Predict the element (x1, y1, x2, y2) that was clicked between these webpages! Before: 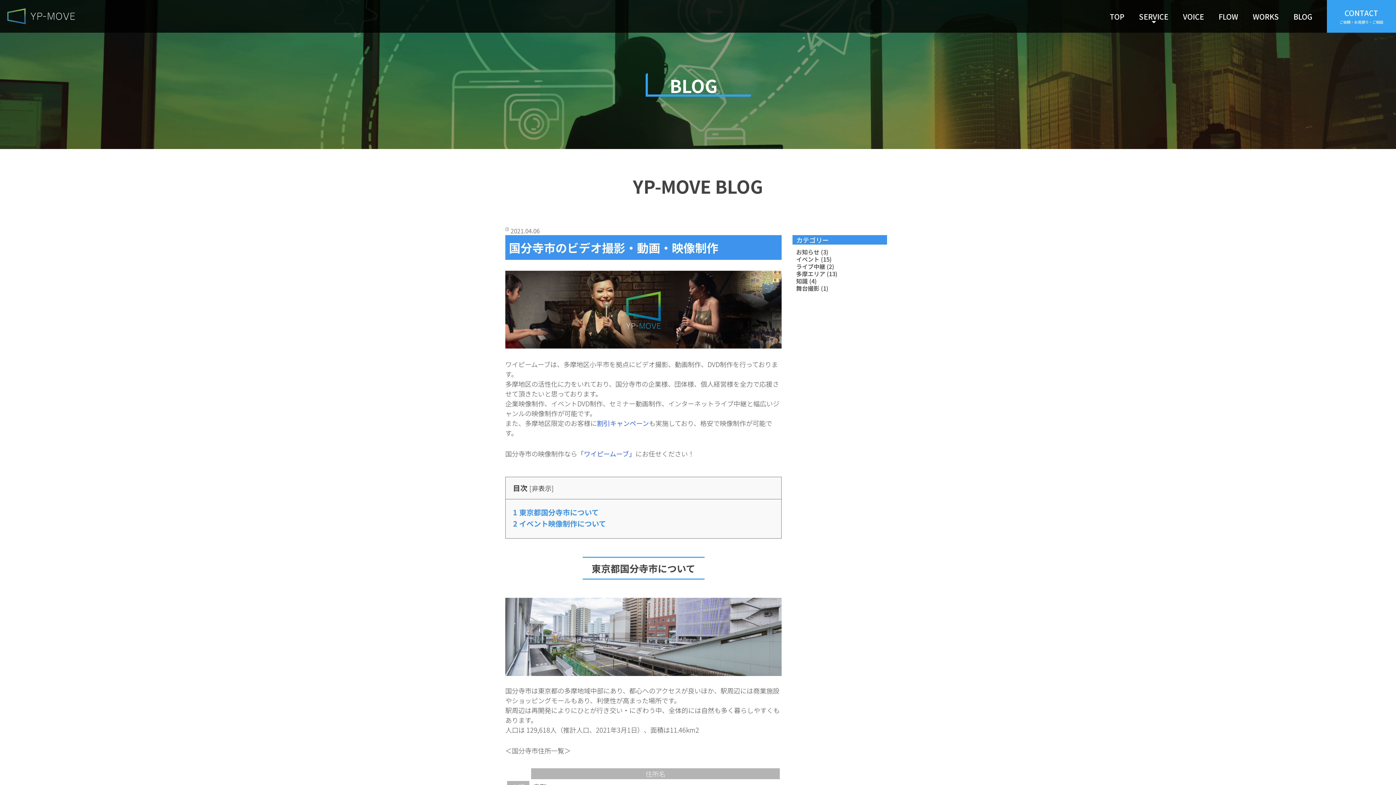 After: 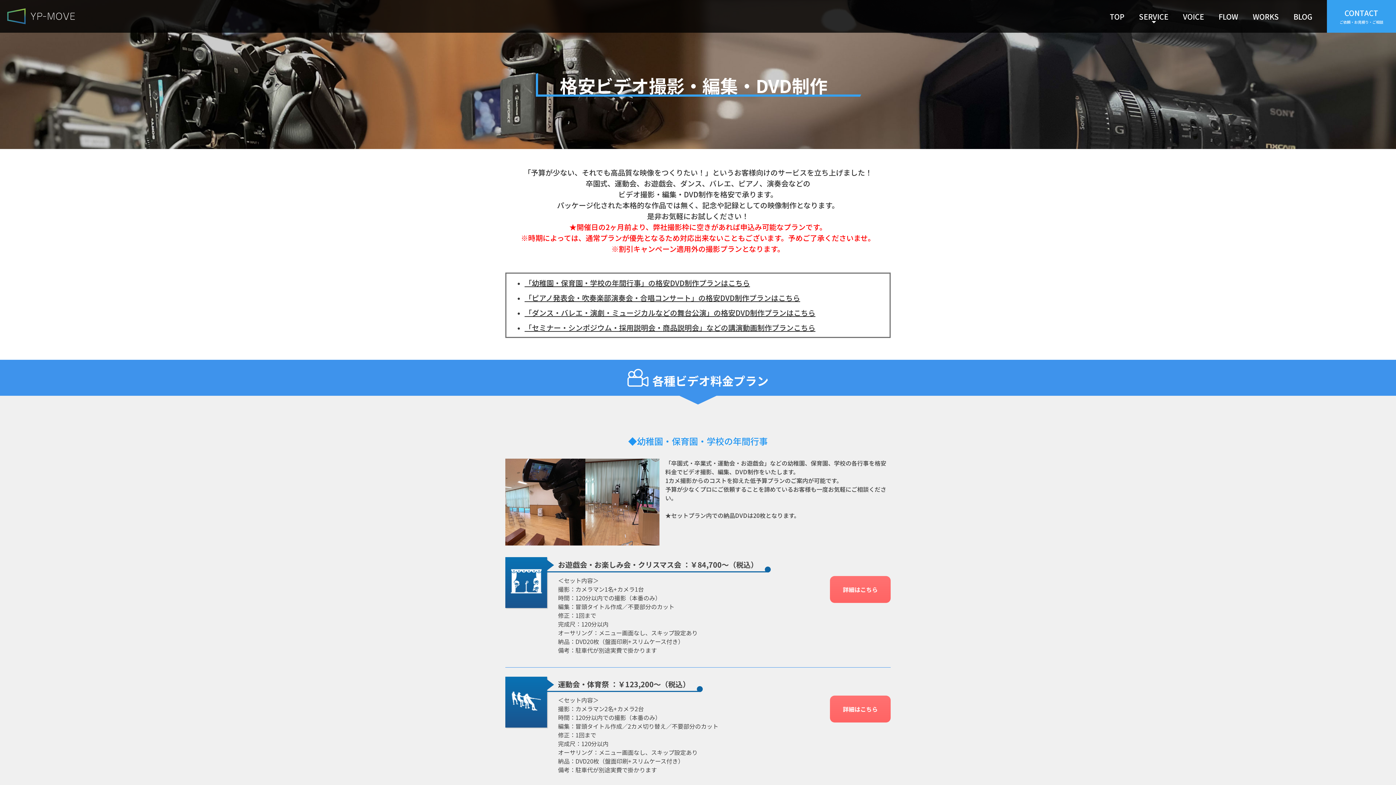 Action: label: 格安プラン bbox: (1138, 87, 1169, 96)